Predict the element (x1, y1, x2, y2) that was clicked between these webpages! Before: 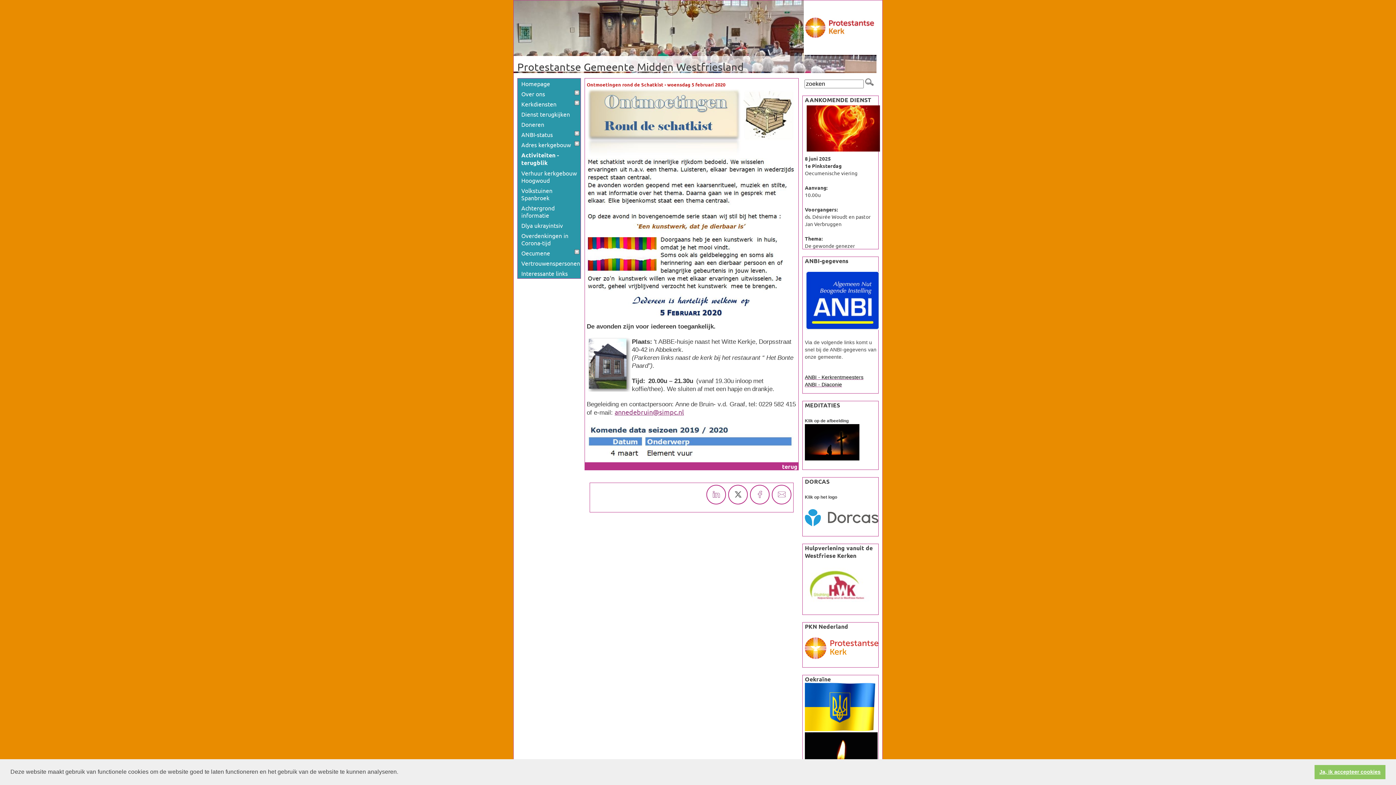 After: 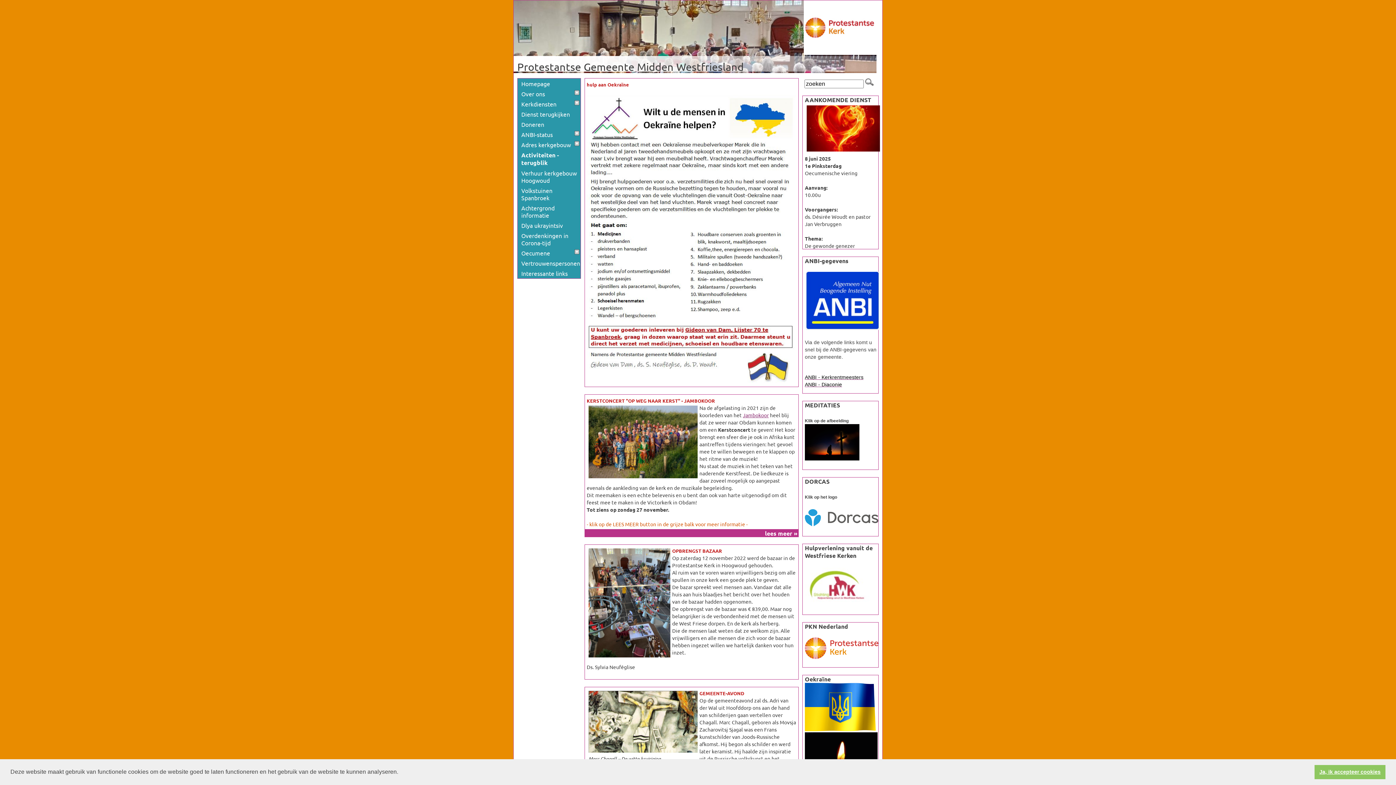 Action: bbox: (517, 149, 580, 168) label: Activiteiten - terugblik